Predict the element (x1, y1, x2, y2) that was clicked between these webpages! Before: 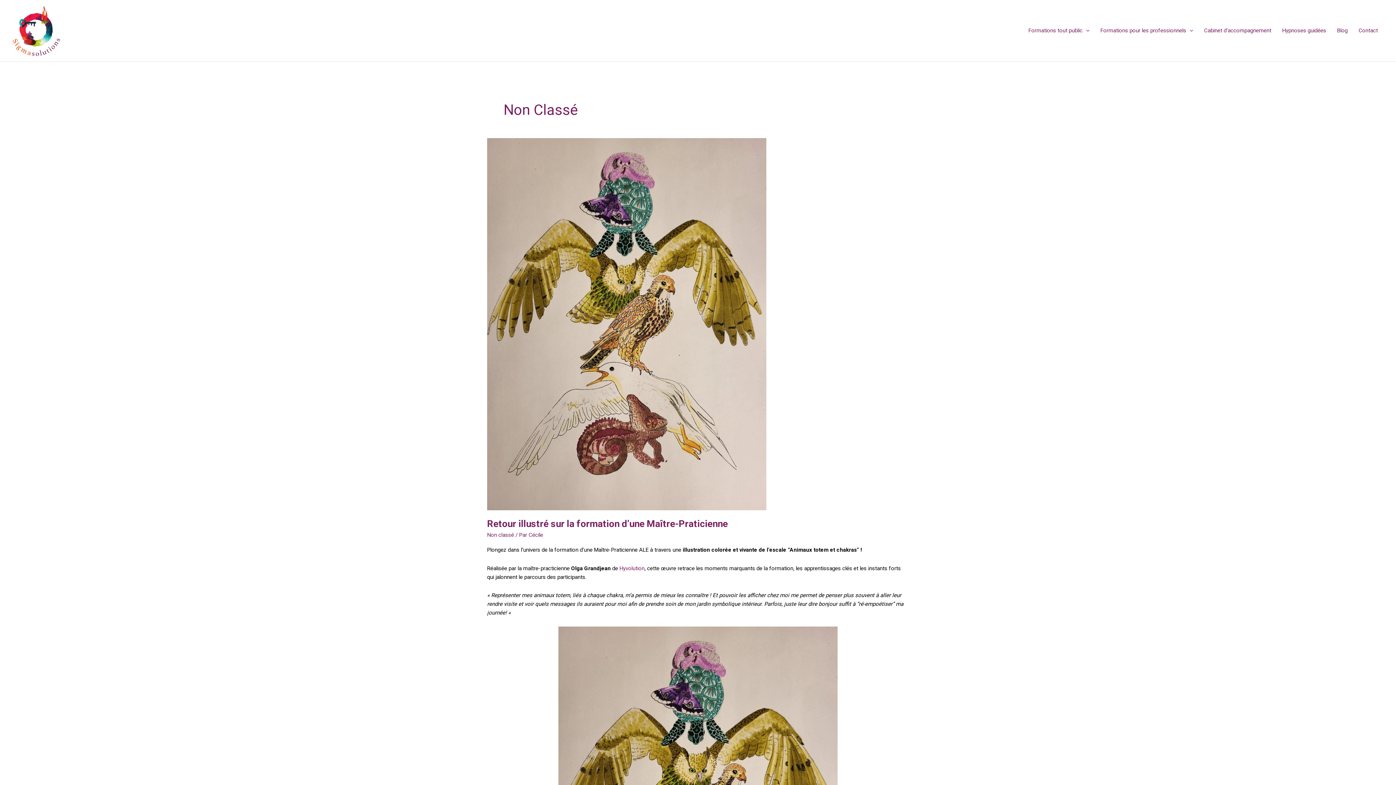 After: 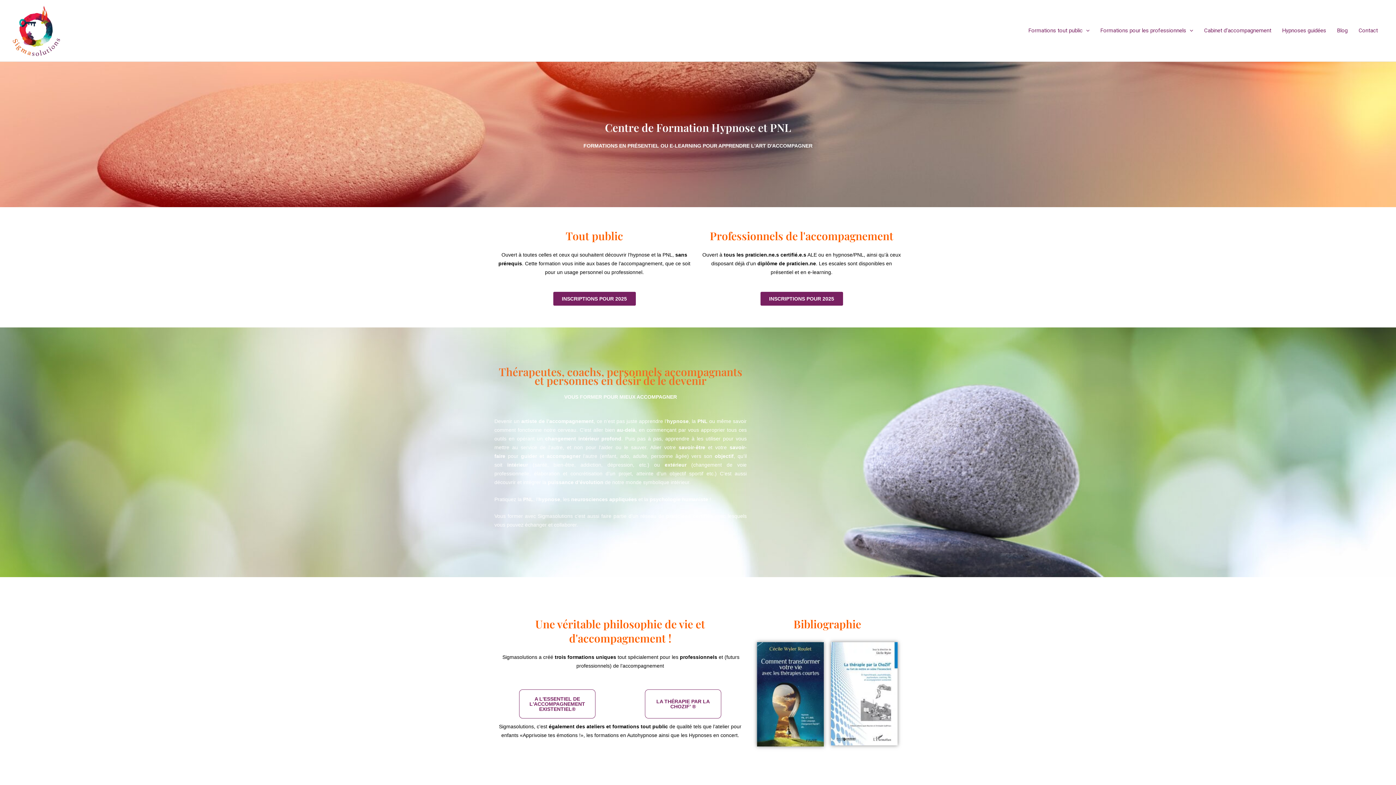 Action: bbox: (12, 5, 60, 55)